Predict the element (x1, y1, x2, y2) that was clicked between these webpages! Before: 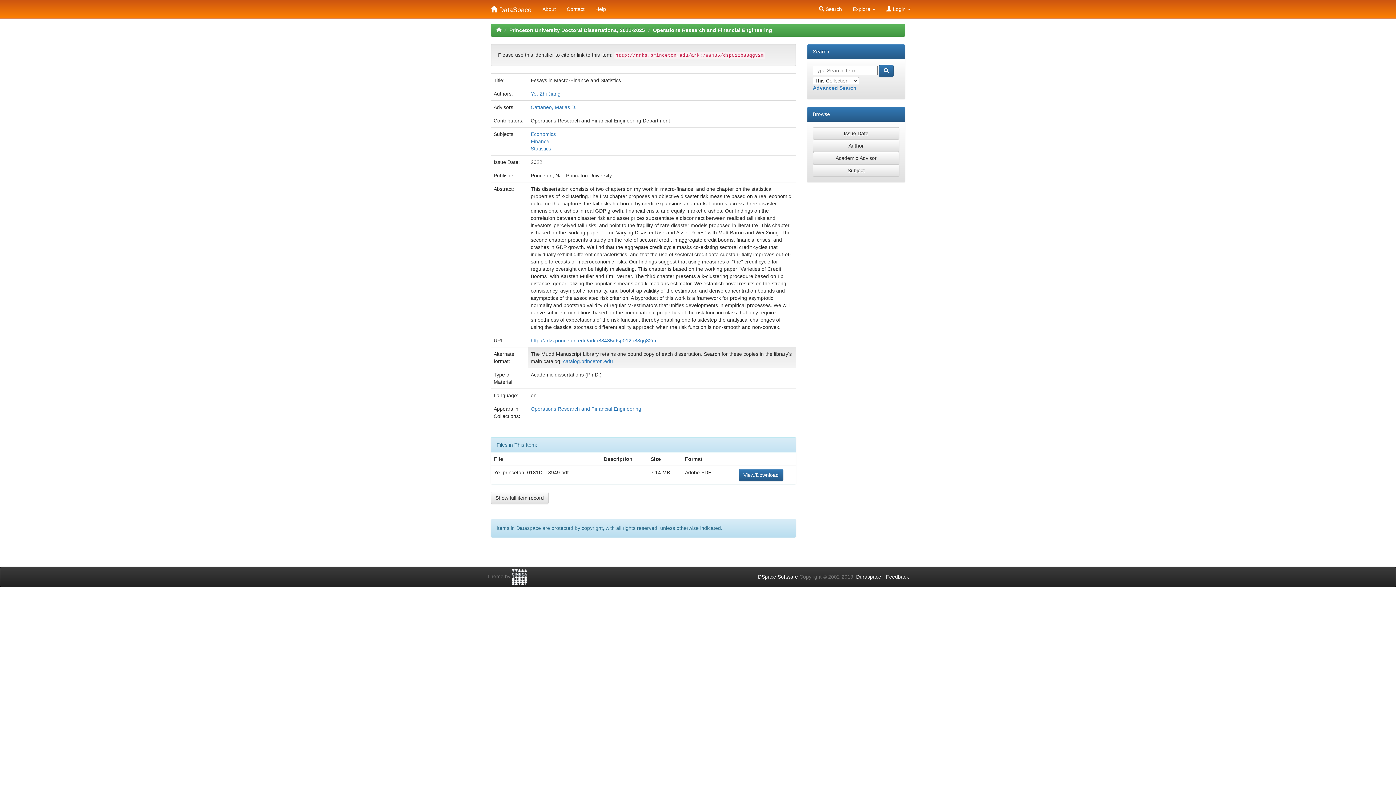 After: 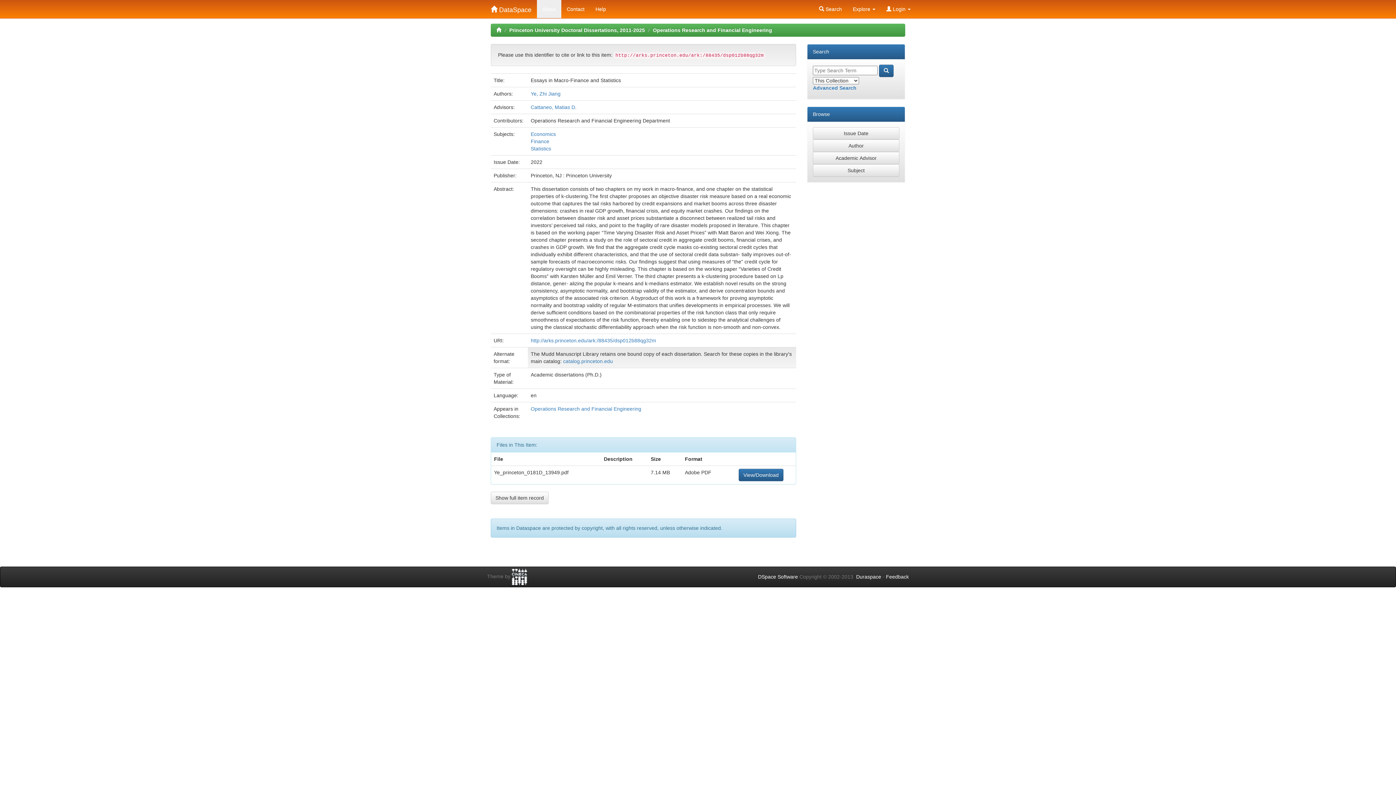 Action: label: About bbox: (537, 0, 561, 18)